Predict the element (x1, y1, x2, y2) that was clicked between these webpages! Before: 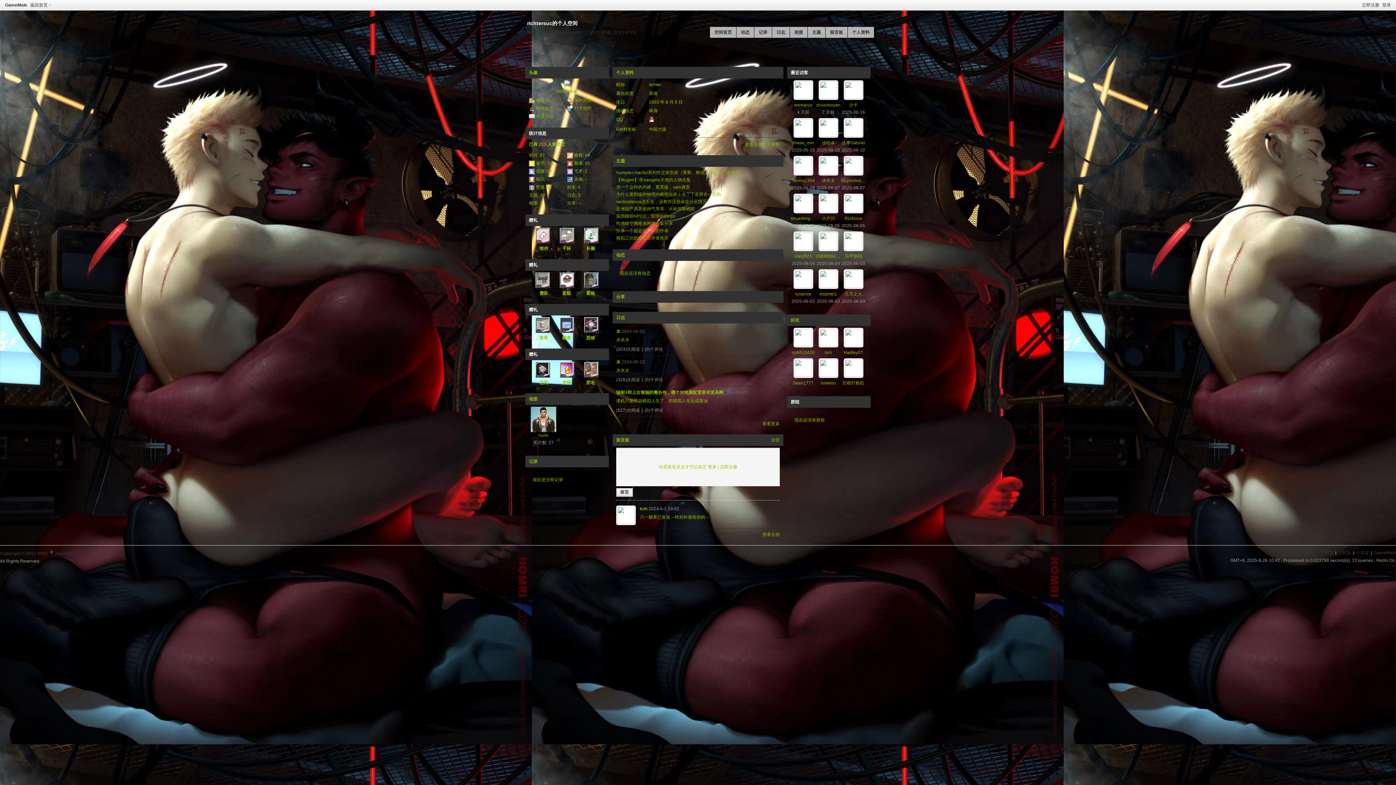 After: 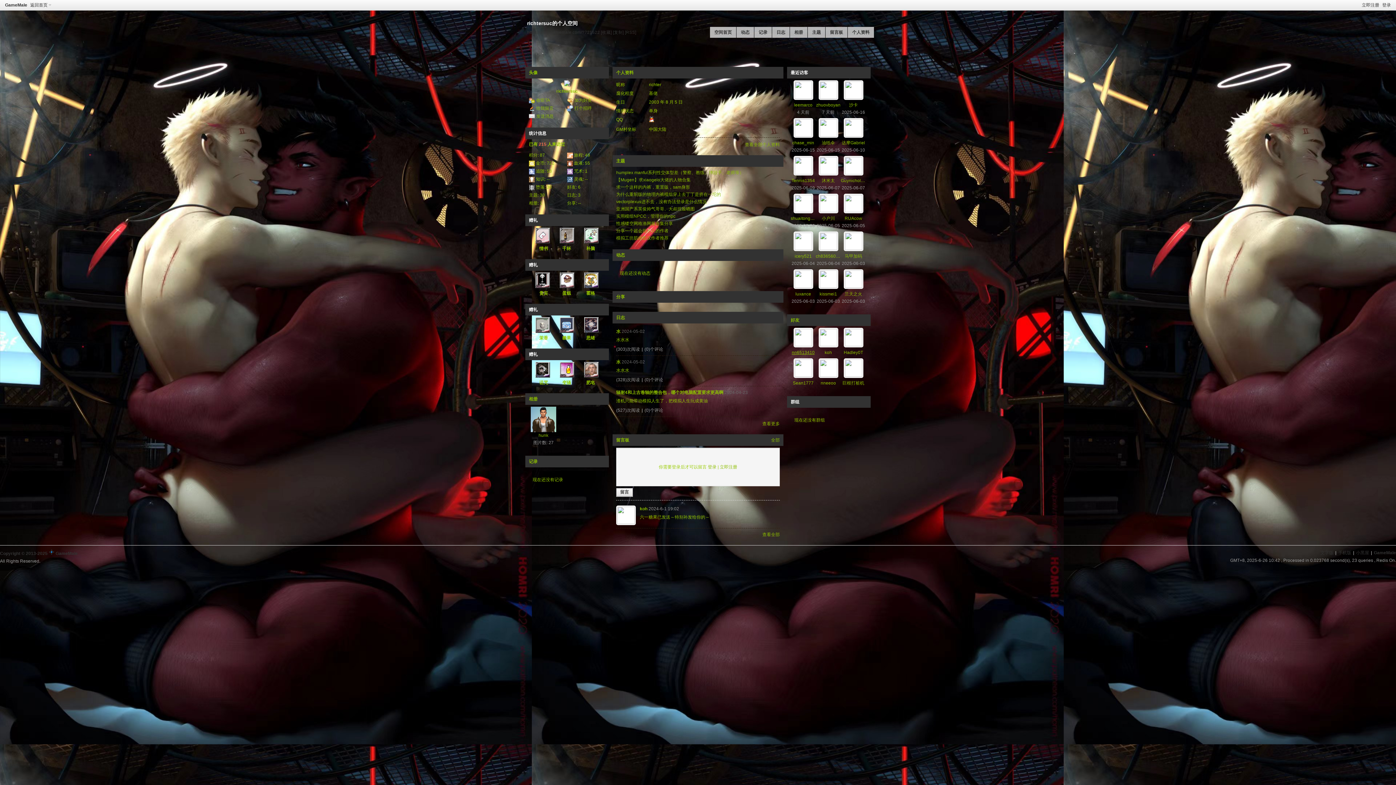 Action: bbox: (792, 350, 814, 355) label: nn6513410